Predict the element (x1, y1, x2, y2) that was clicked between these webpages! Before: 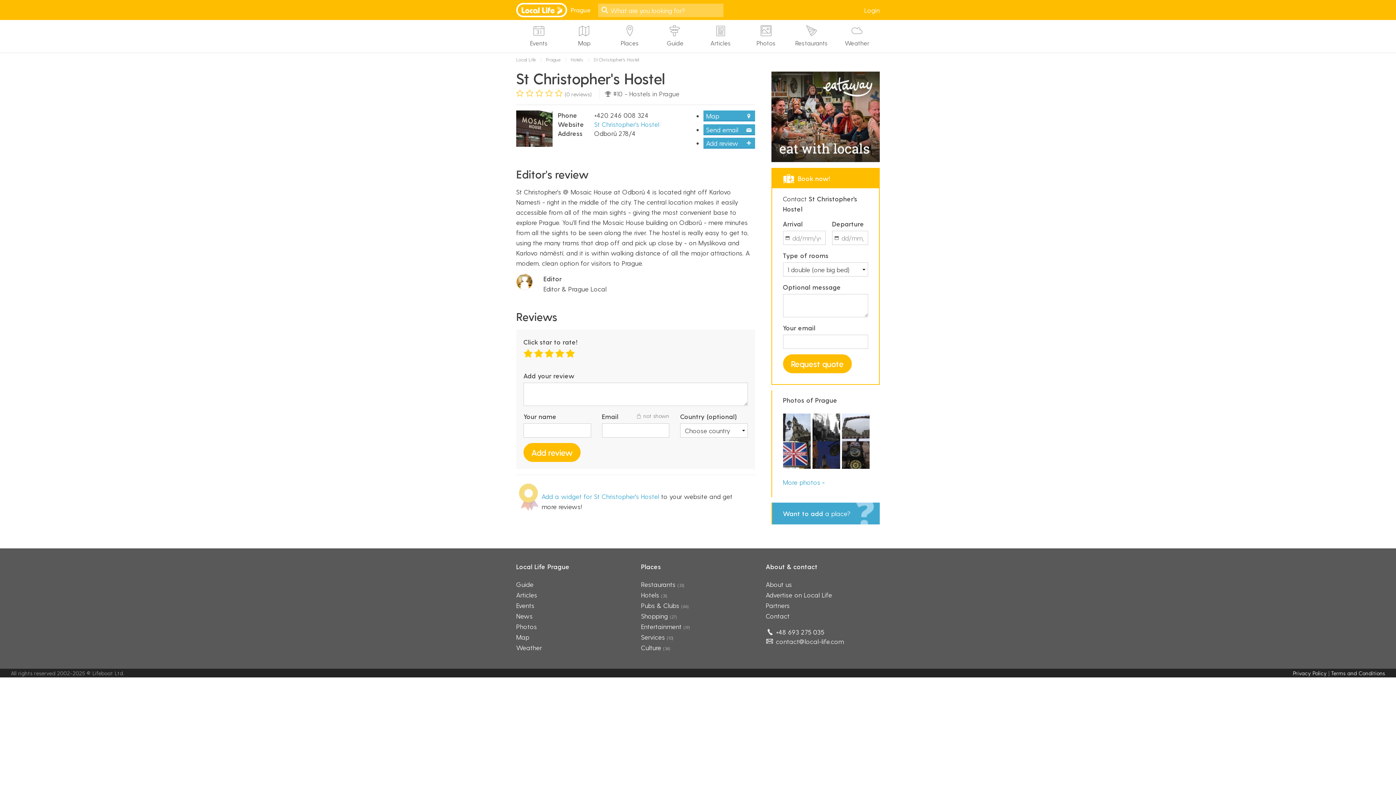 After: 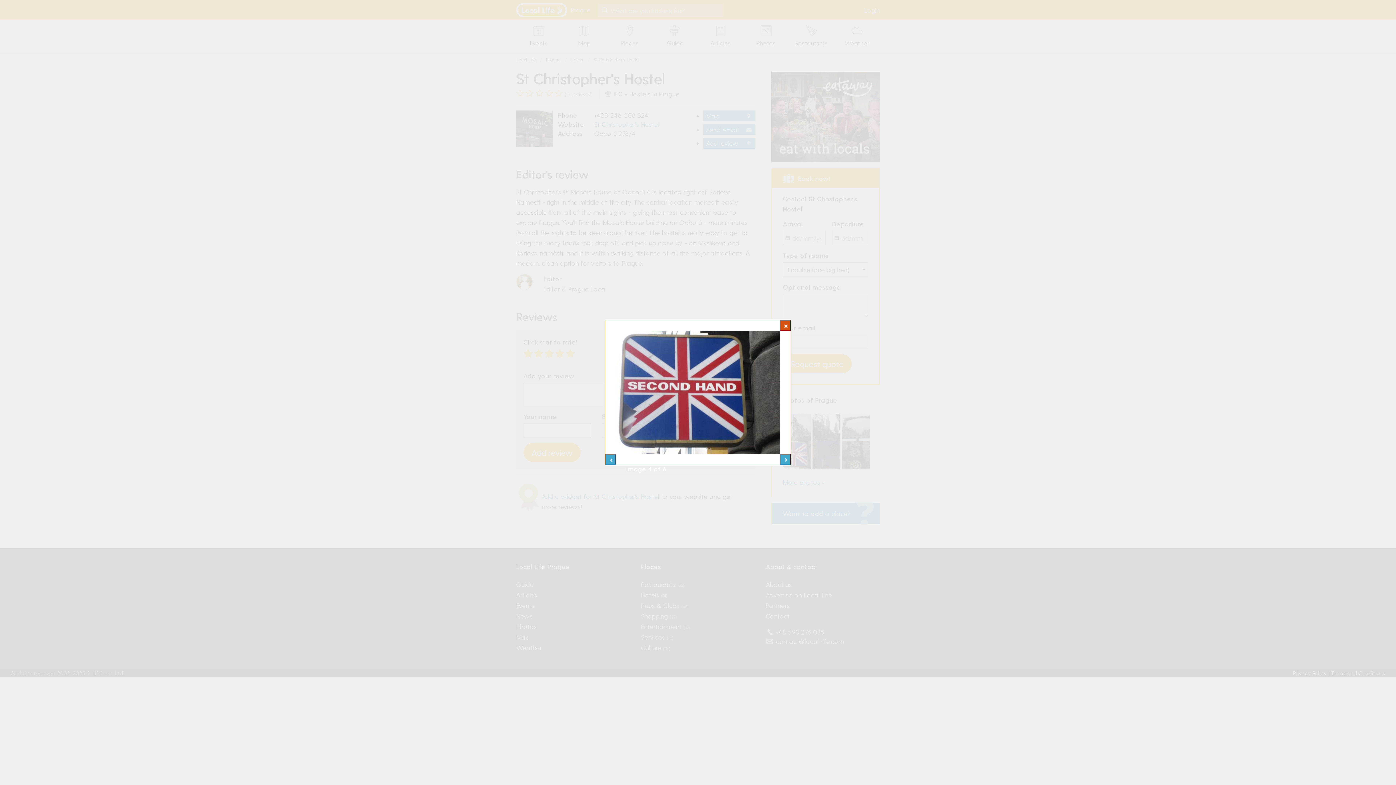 Action: label:   bbox: (783, 450, 812, 458)